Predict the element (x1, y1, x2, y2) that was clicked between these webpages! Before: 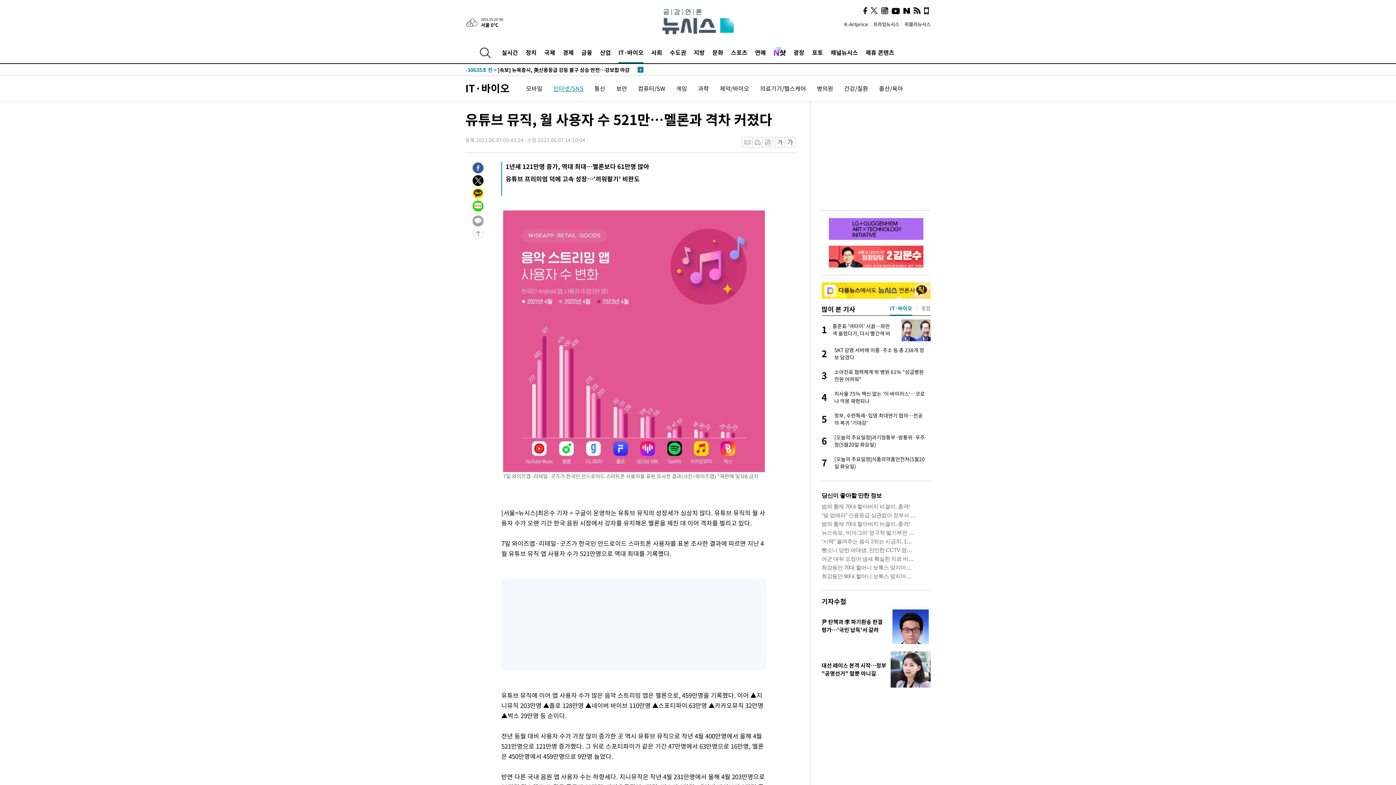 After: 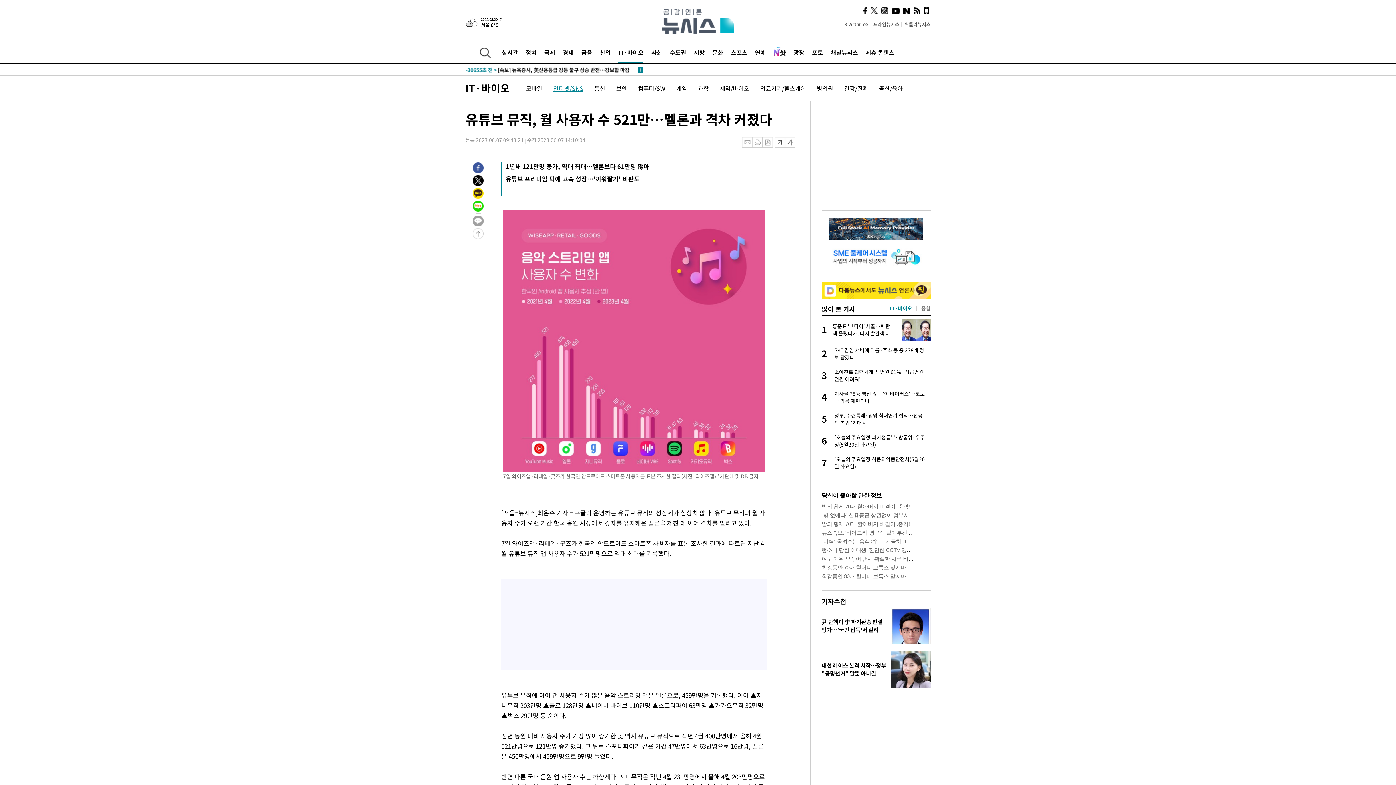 Action: label: 위클리뉴시스 bbox: (904, 20, 930, 27)